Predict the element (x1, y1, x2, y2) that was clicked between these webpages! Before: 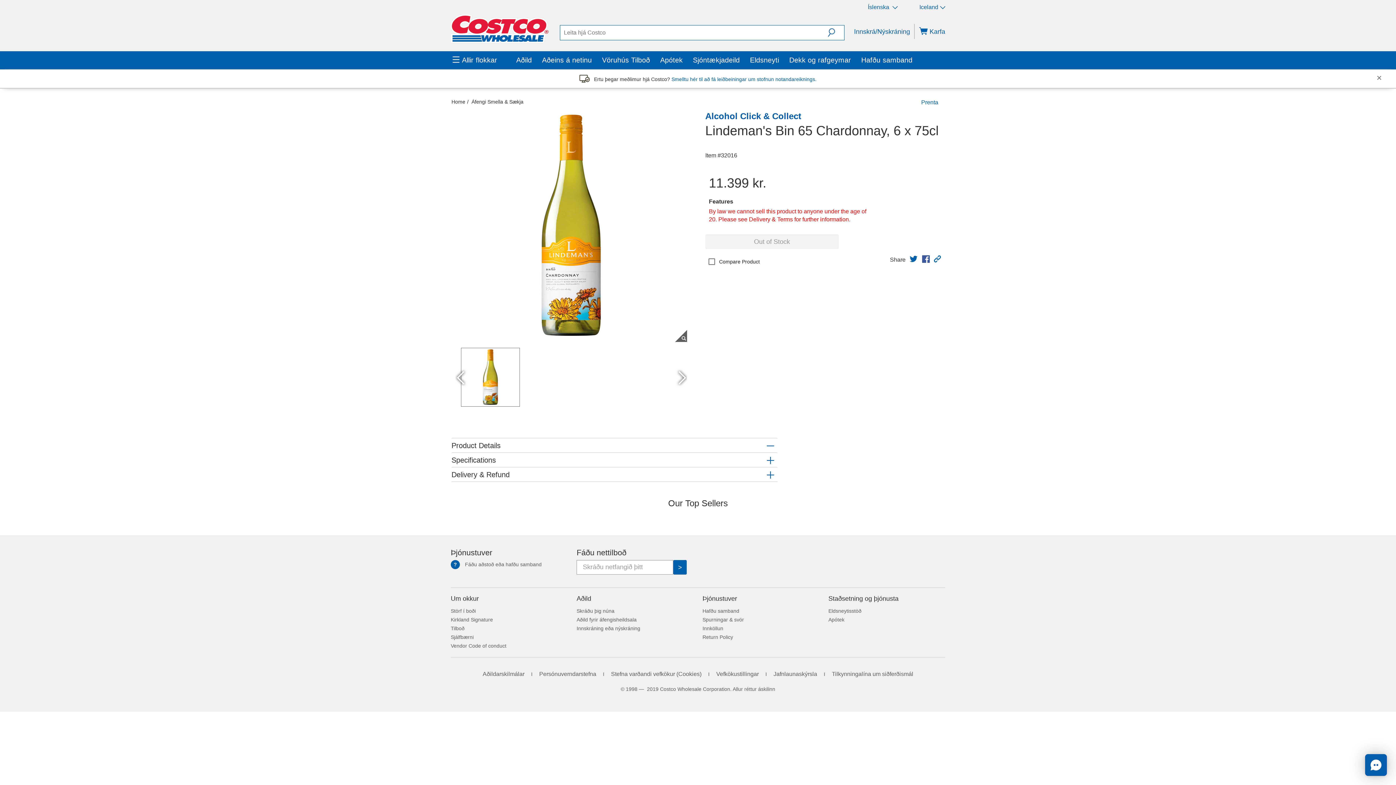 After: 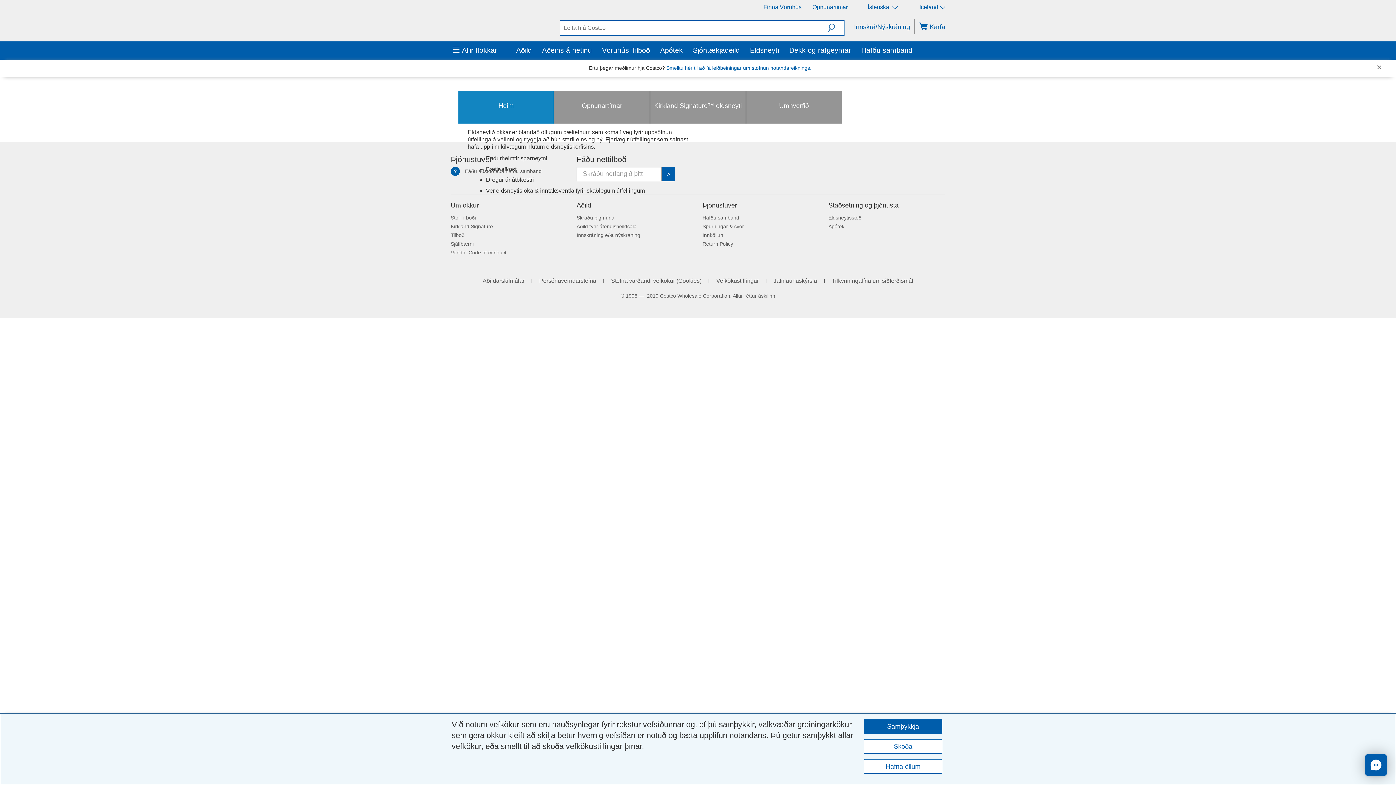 Action: bbox: (750, 56, 779, 64) label: Eldsneyti